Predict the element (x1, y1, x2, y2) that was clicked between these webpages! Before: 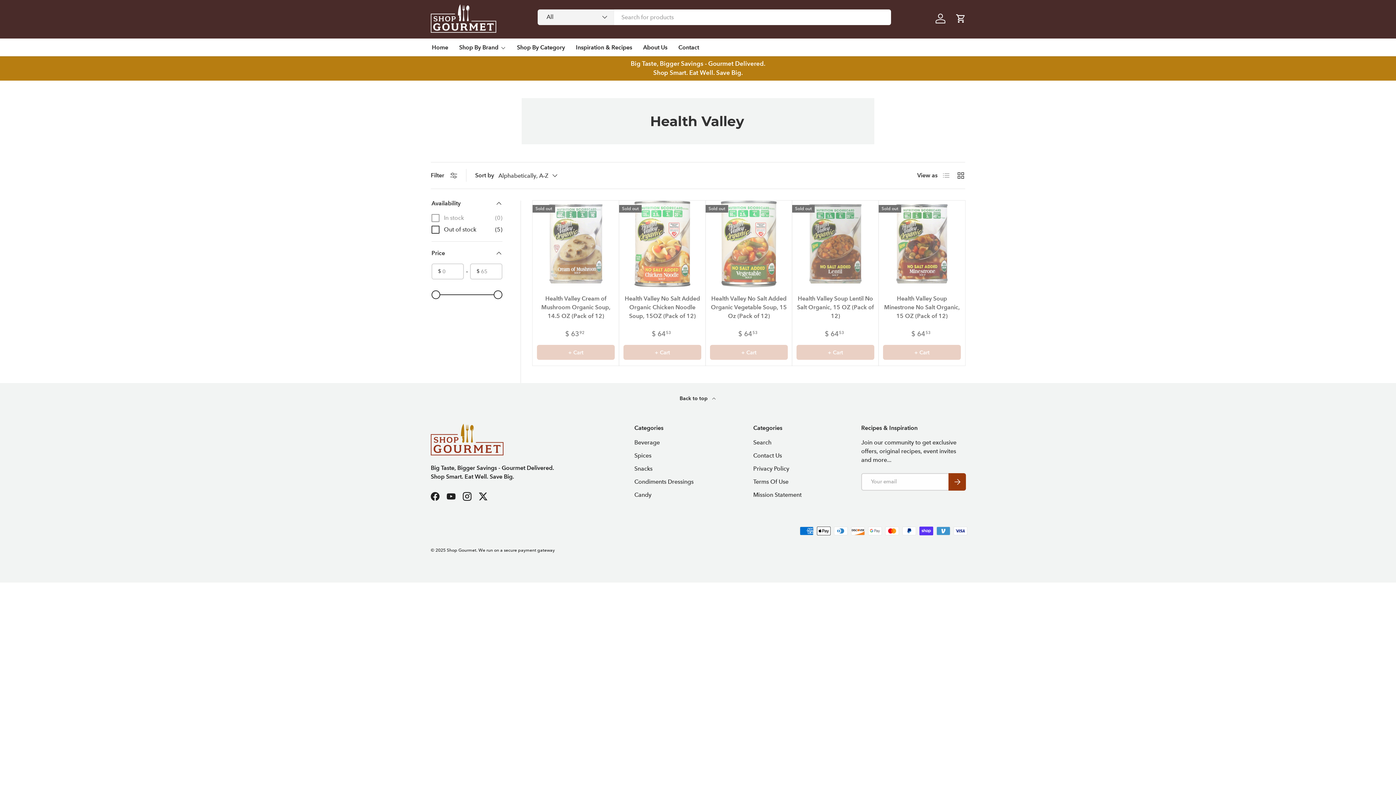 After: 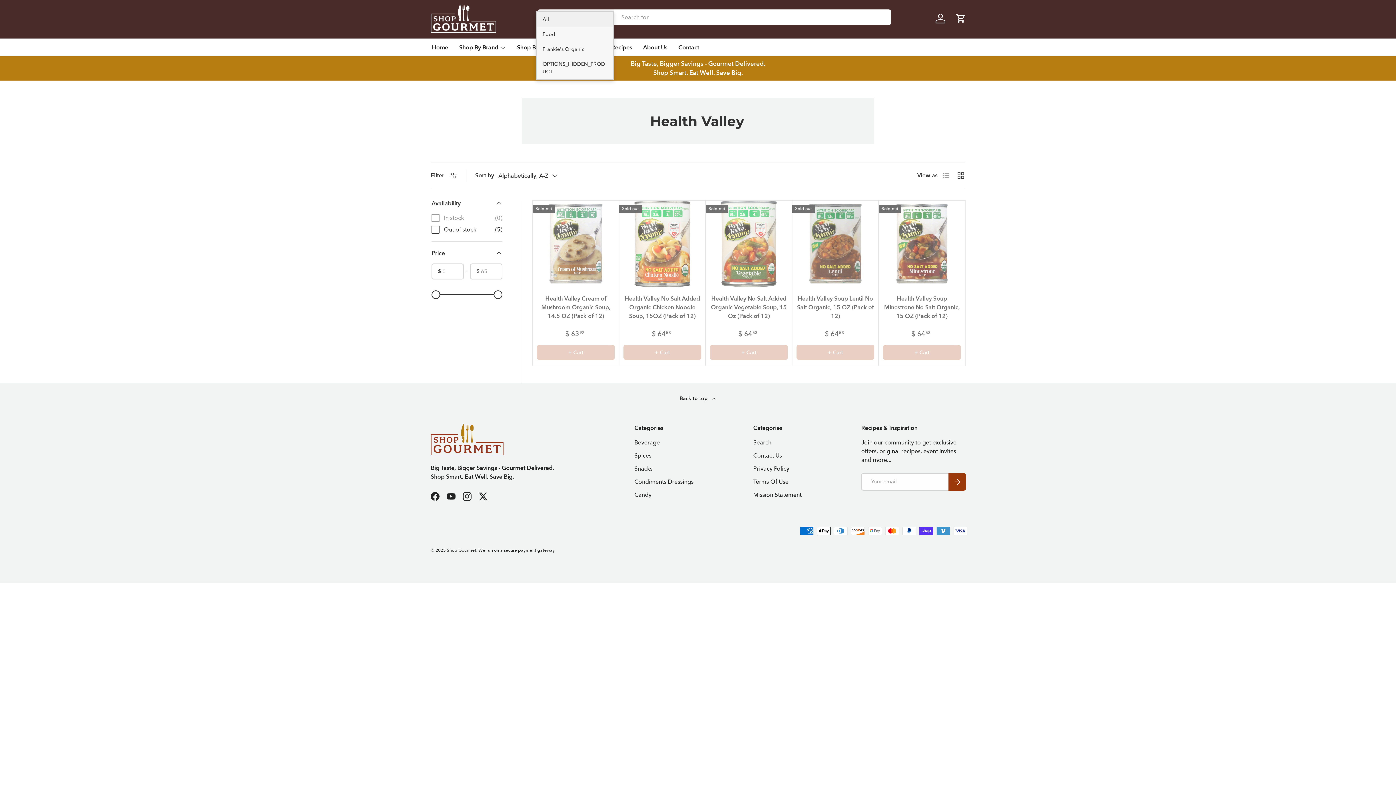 Action: bbox: (537, 9, 614, 24) label: All